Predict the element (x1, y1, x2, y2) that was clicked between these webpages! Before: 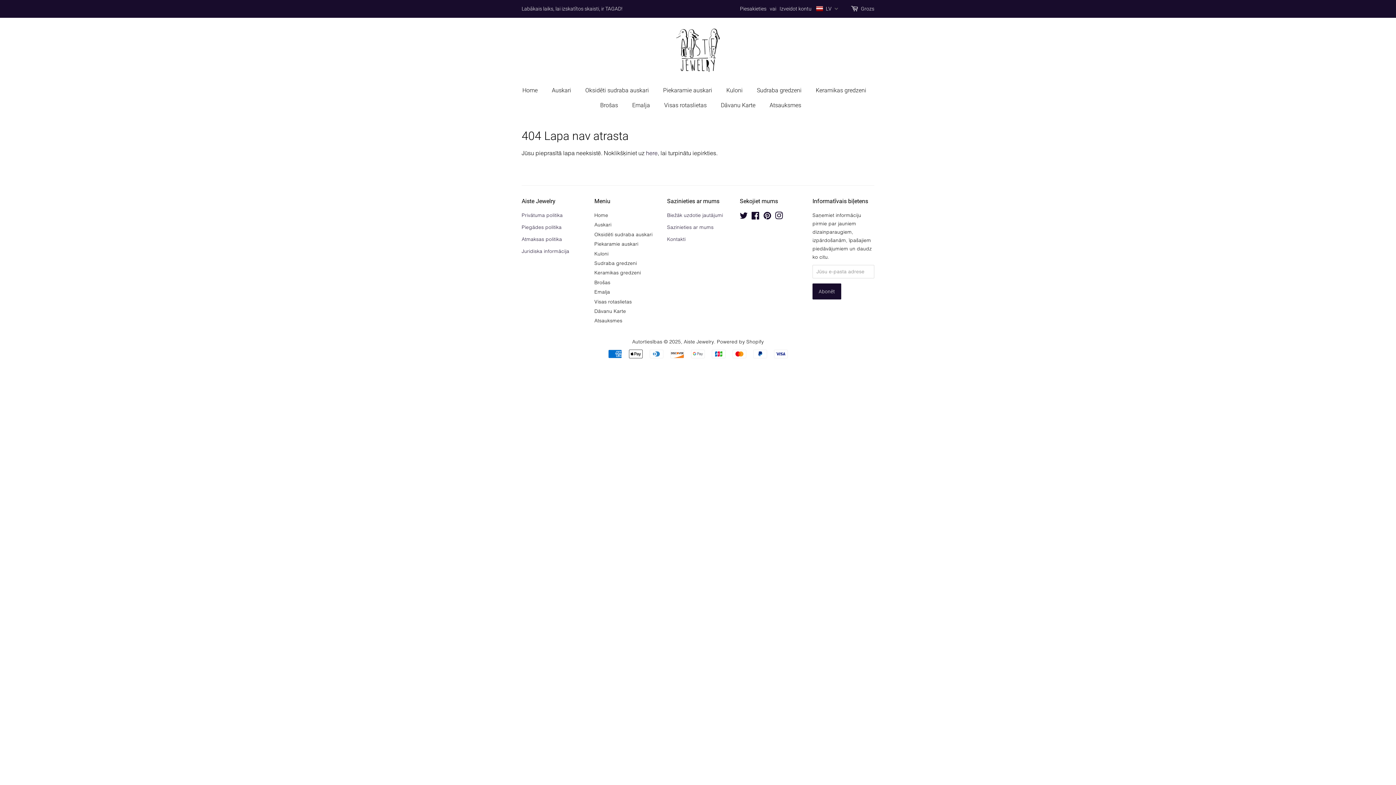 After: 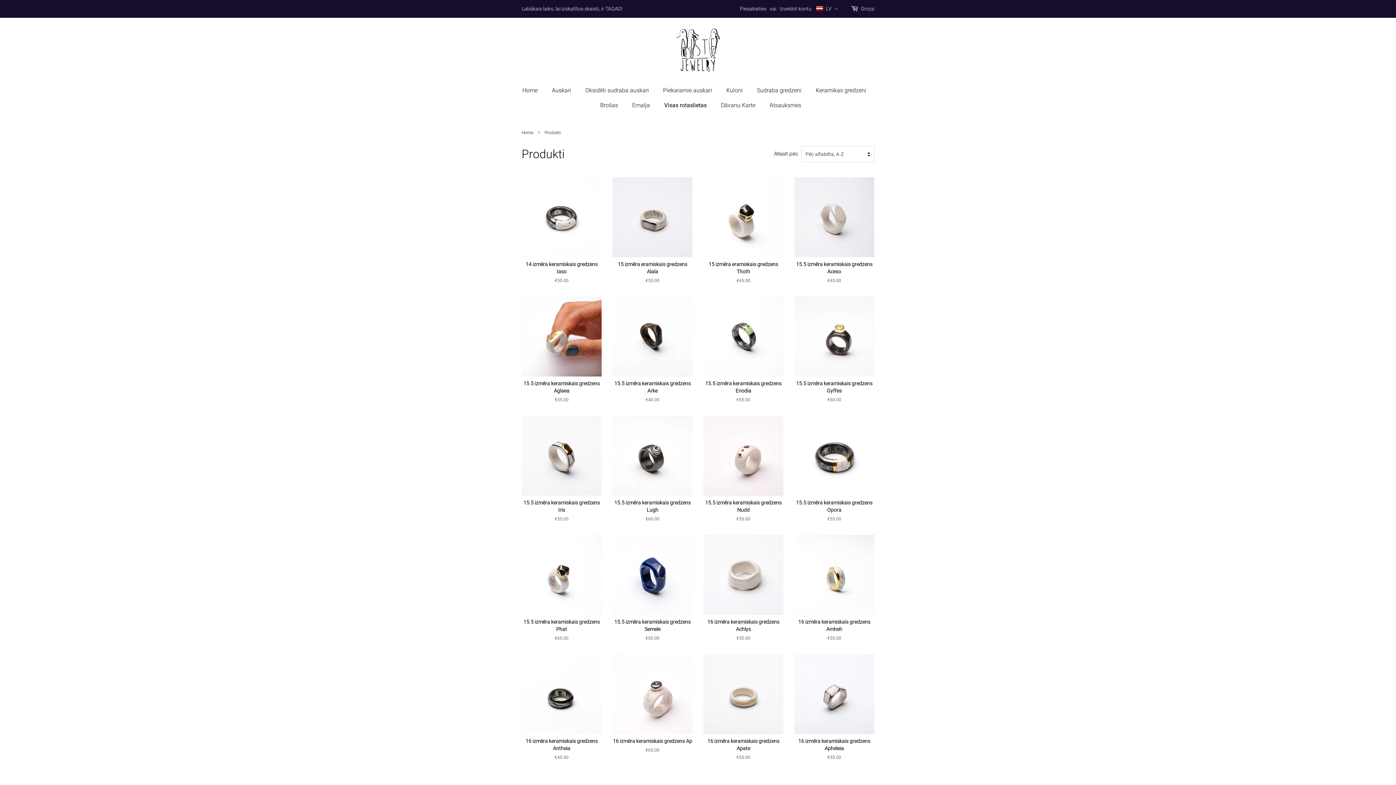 Action: bbox: (646, 149, 657, 156) label: here